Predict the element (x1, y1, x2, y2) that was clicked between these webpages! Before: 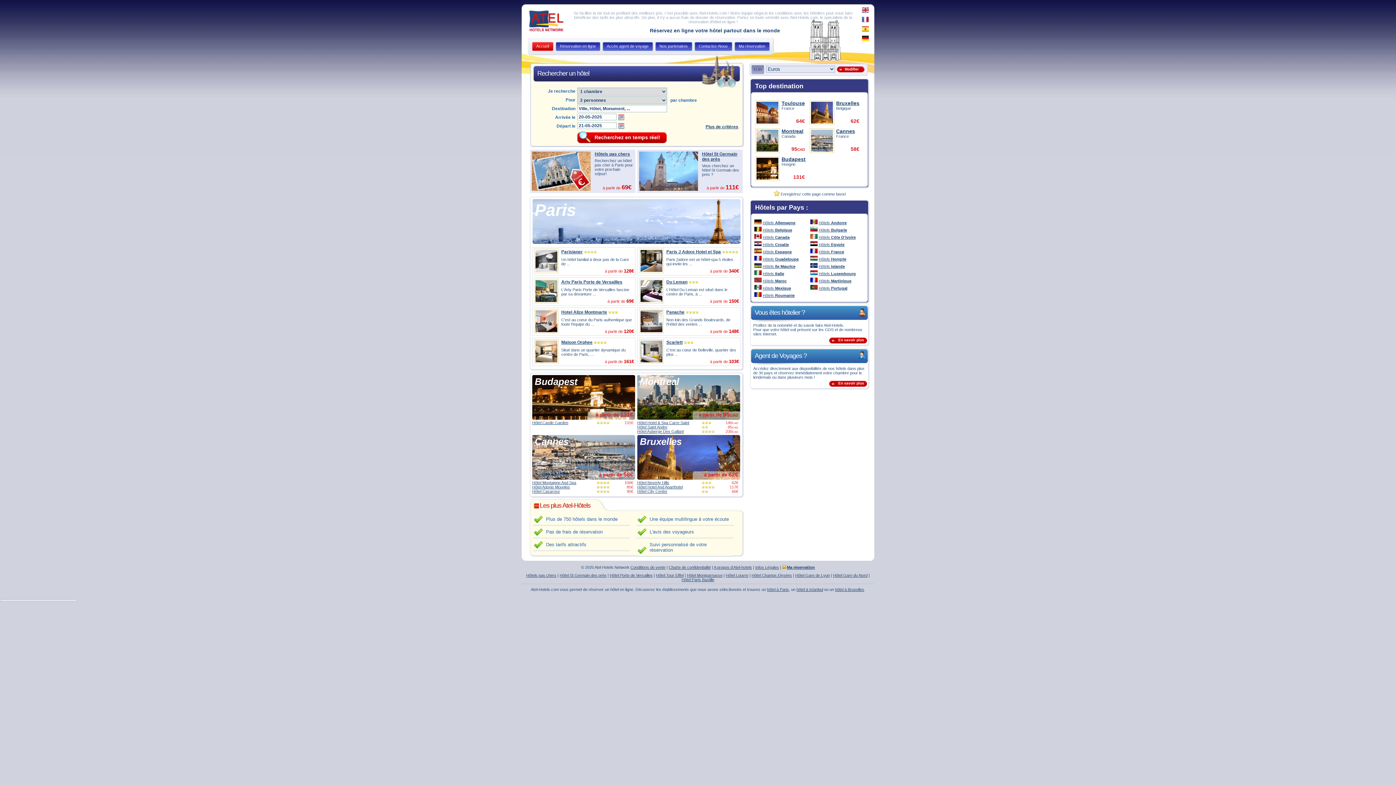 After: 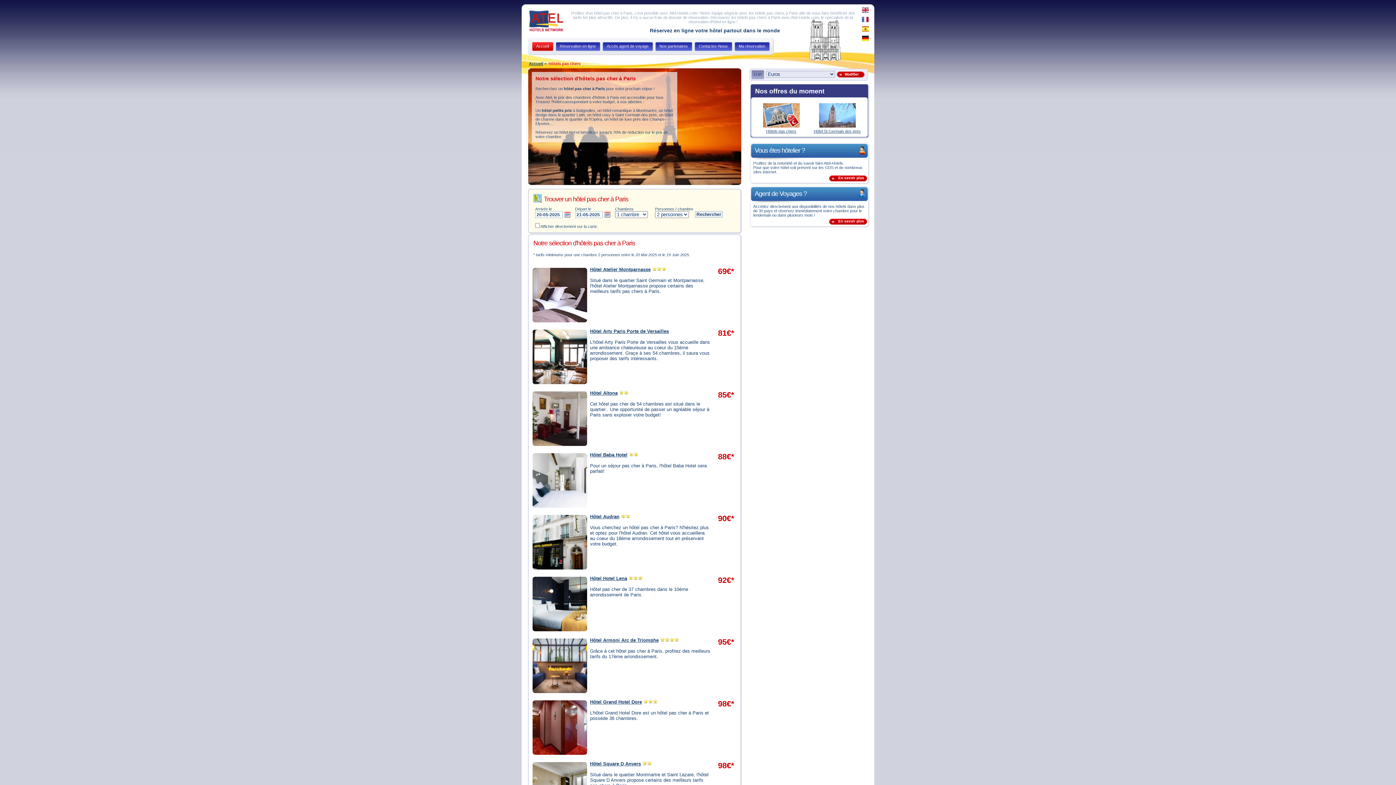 Action: bbox: (594, 151, 630, 156) label: Hôtels pas chers